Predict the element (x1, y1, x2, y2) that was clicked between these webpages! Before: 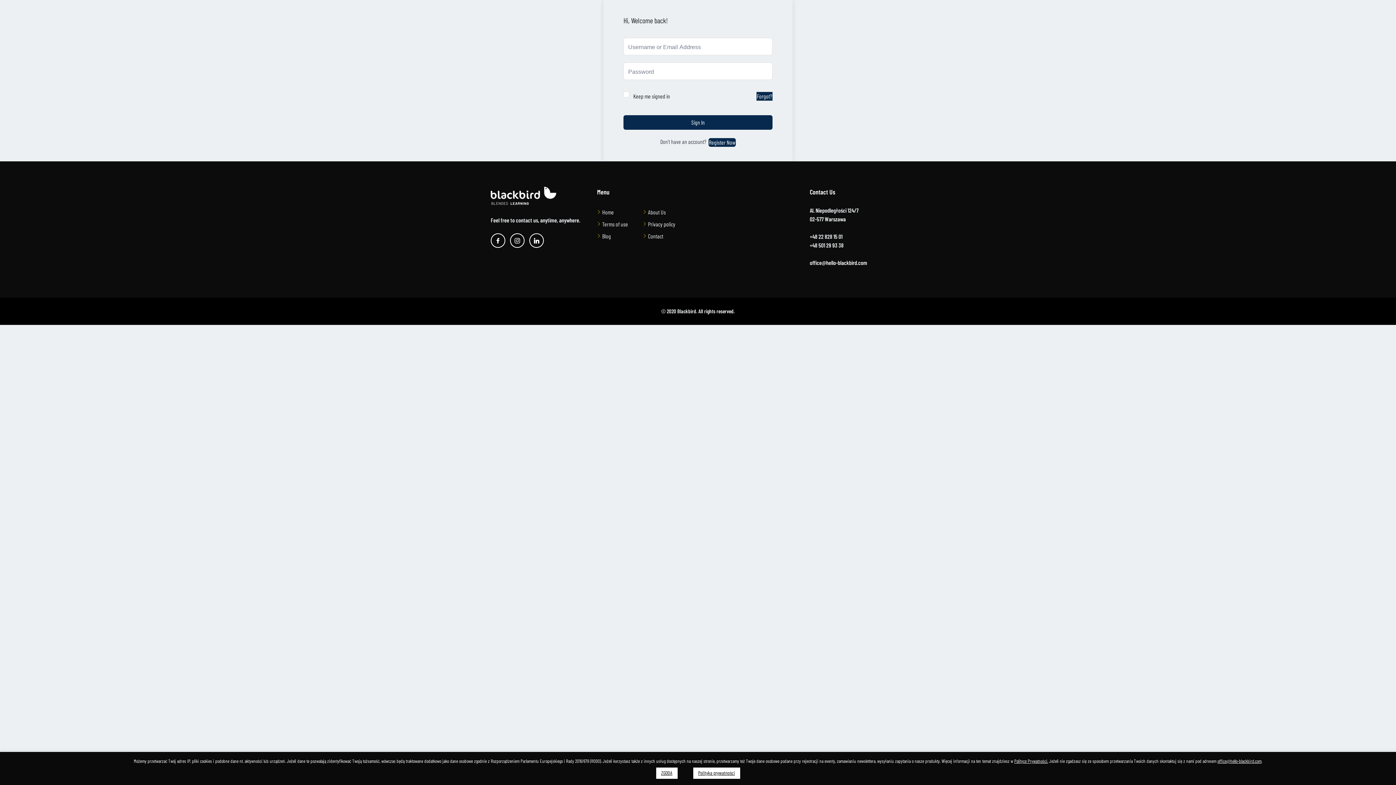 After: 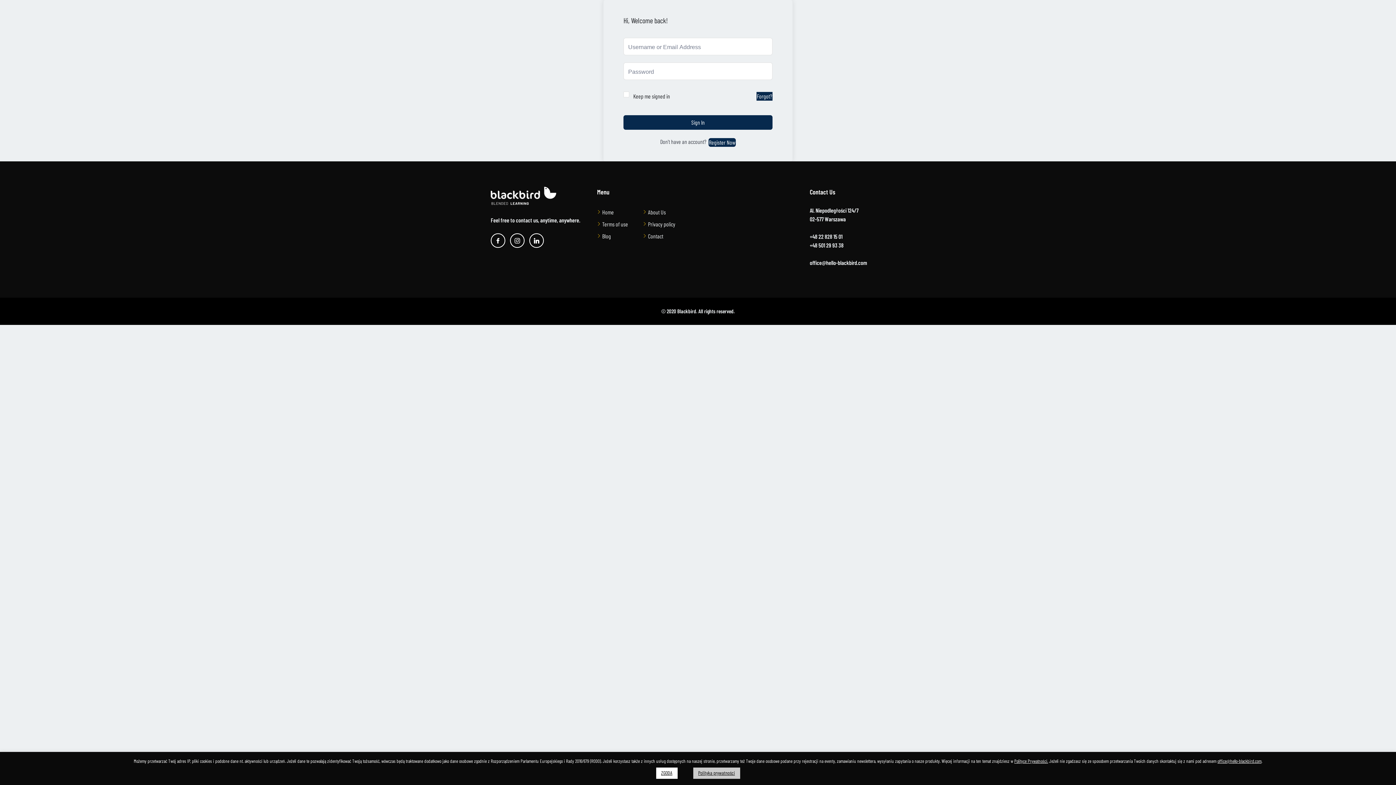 Action: bbox: (693, 768, 740, 779) label: Polityka prywatności